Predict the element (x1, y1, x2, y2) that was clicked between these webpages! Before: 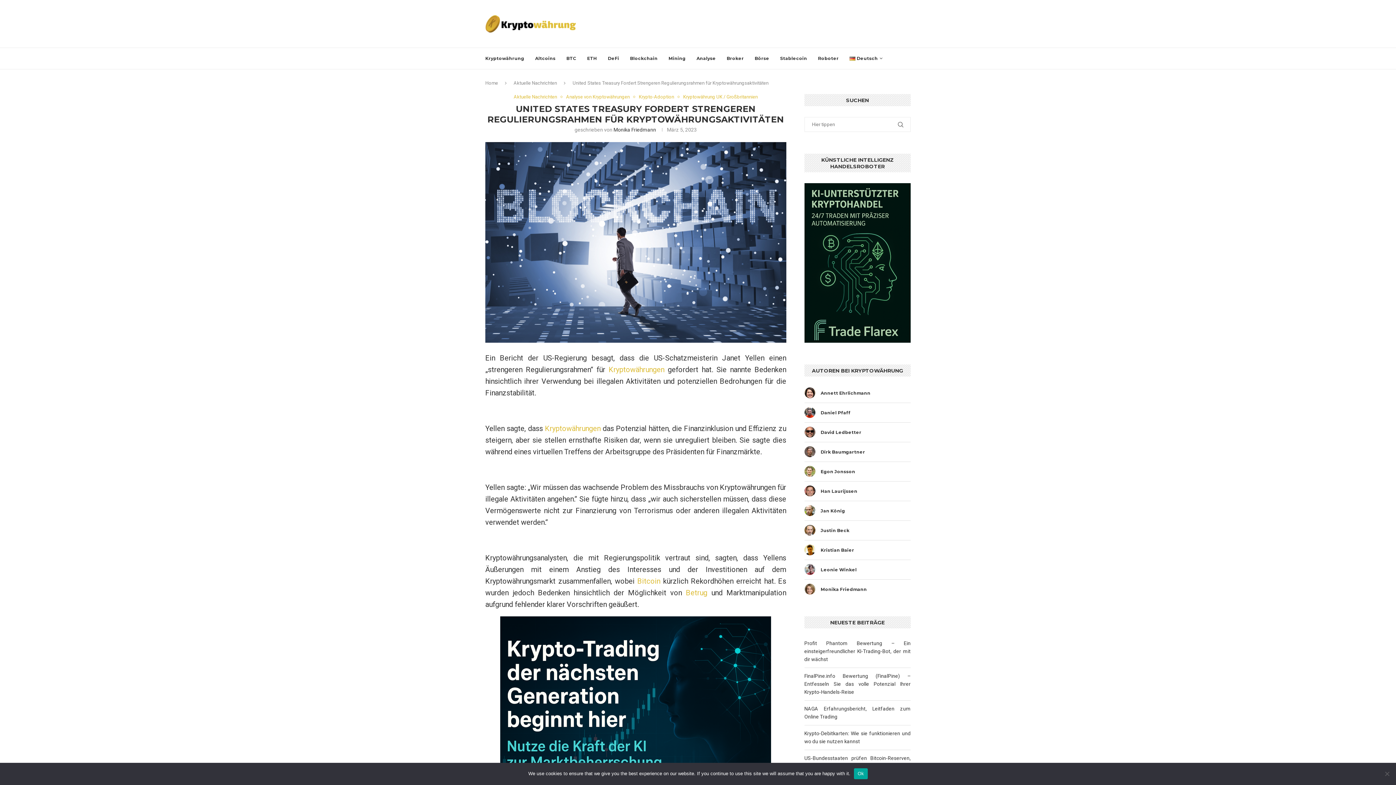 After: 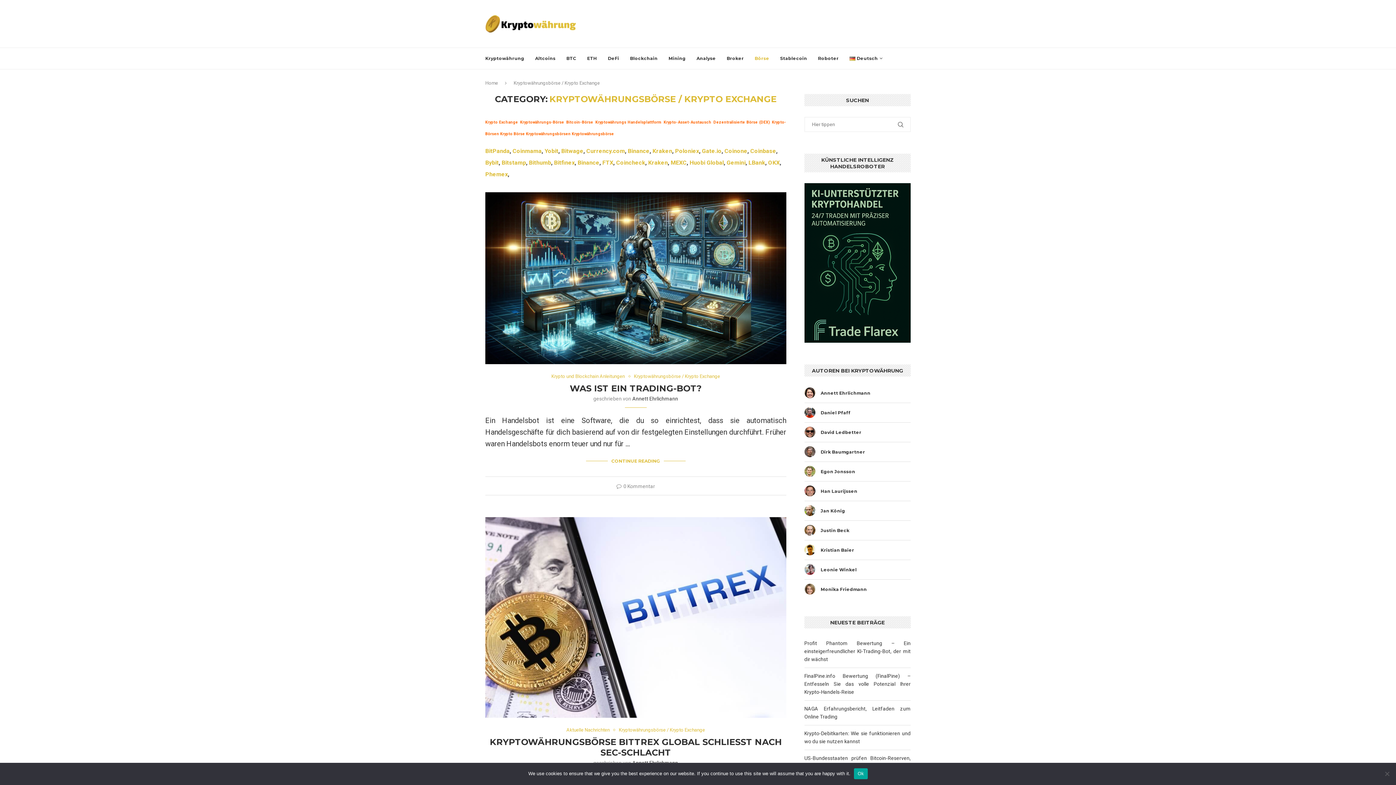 Action: label: Börse bbox: (754, 48, 769, 69)